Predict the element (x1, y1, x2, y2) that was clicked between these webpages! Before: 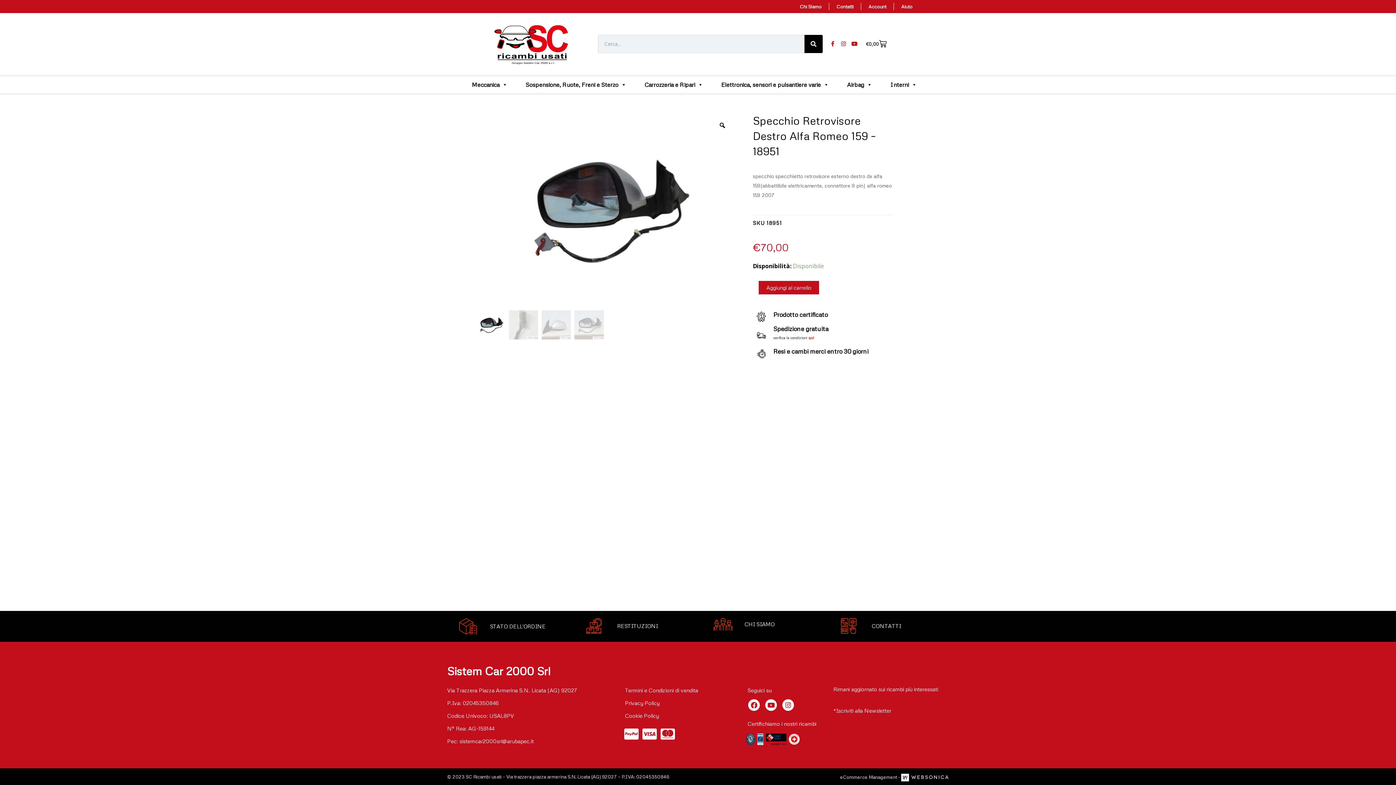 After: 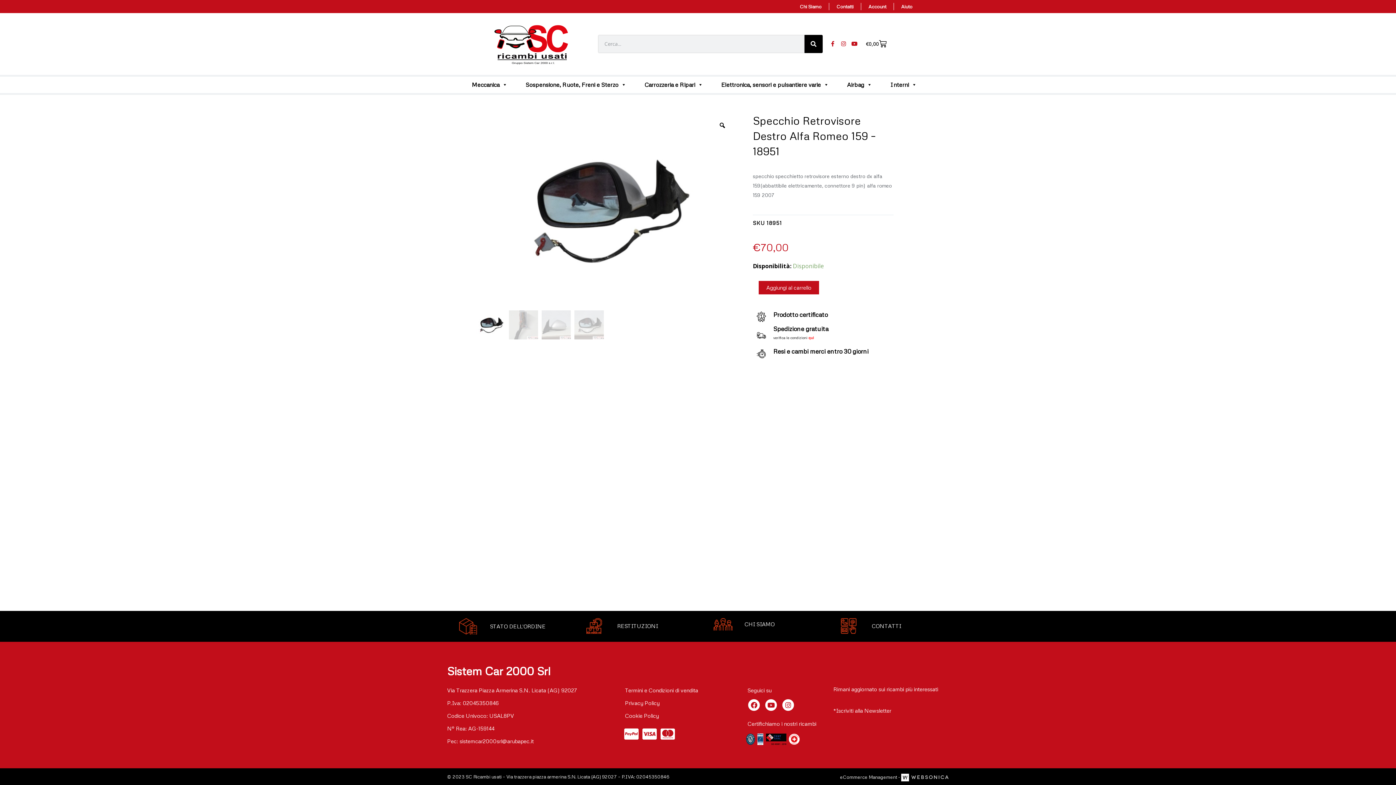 Action: label: Privacy Policy bbox: (625, 698, 729, 707)